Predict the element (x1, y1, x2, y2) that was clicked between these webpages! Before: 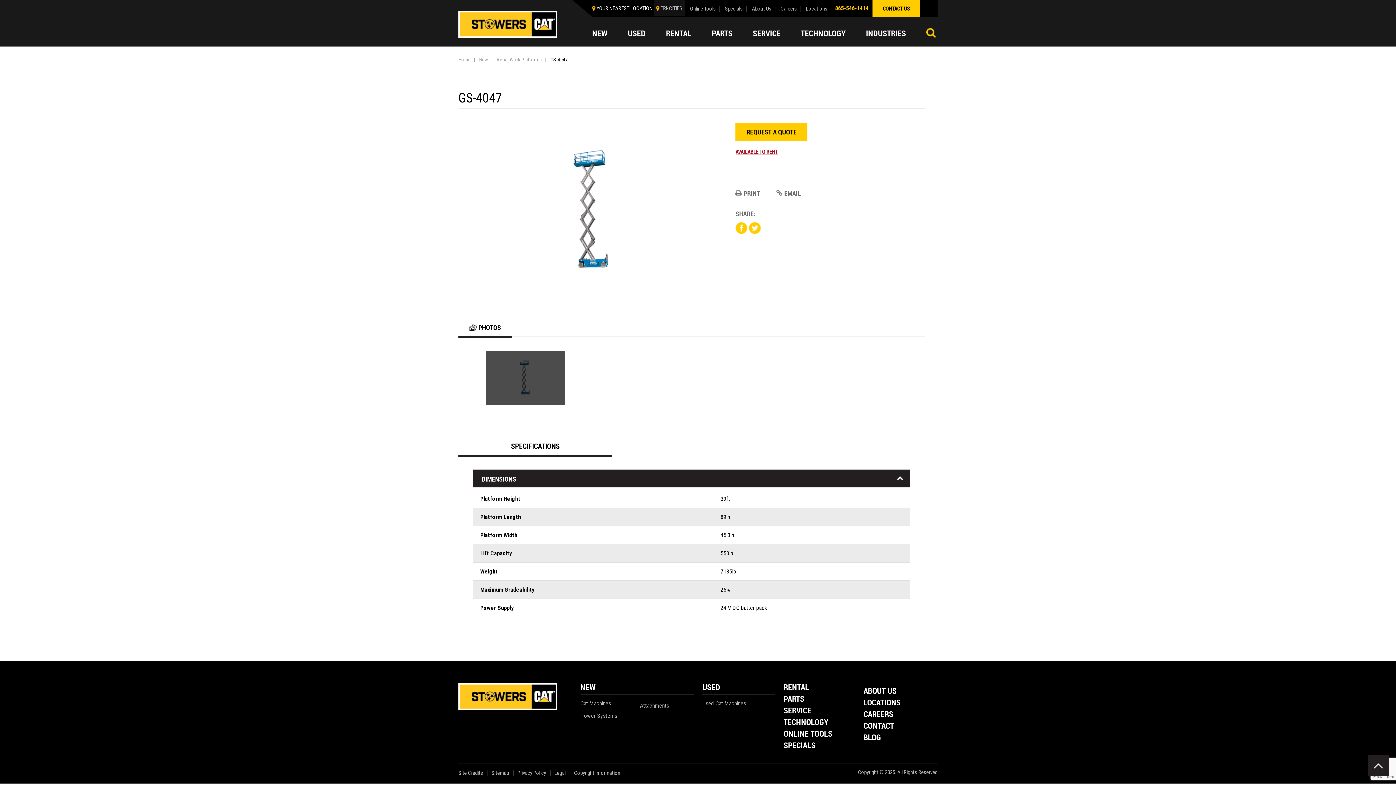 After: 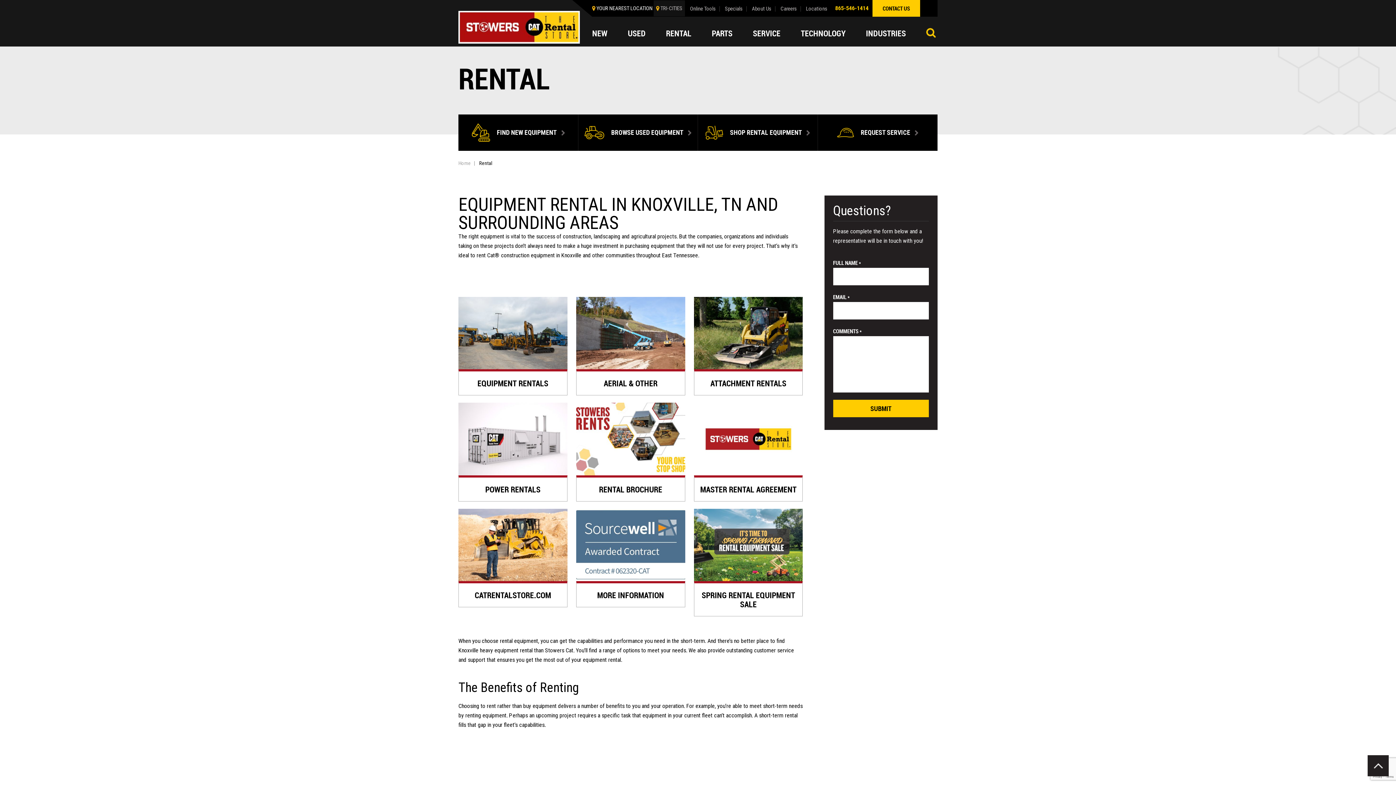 Action: bbox: (666, 29, 698, 37) label: RENTAL